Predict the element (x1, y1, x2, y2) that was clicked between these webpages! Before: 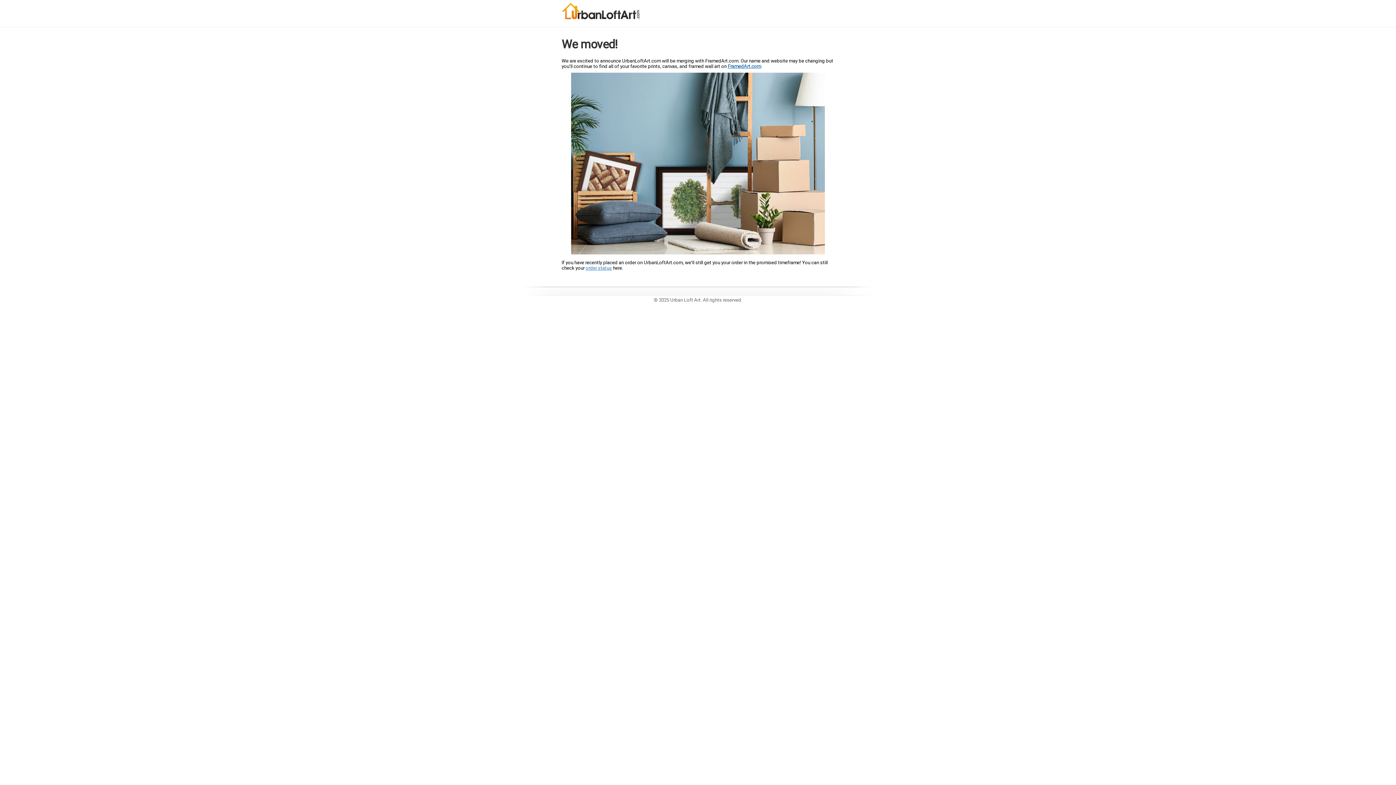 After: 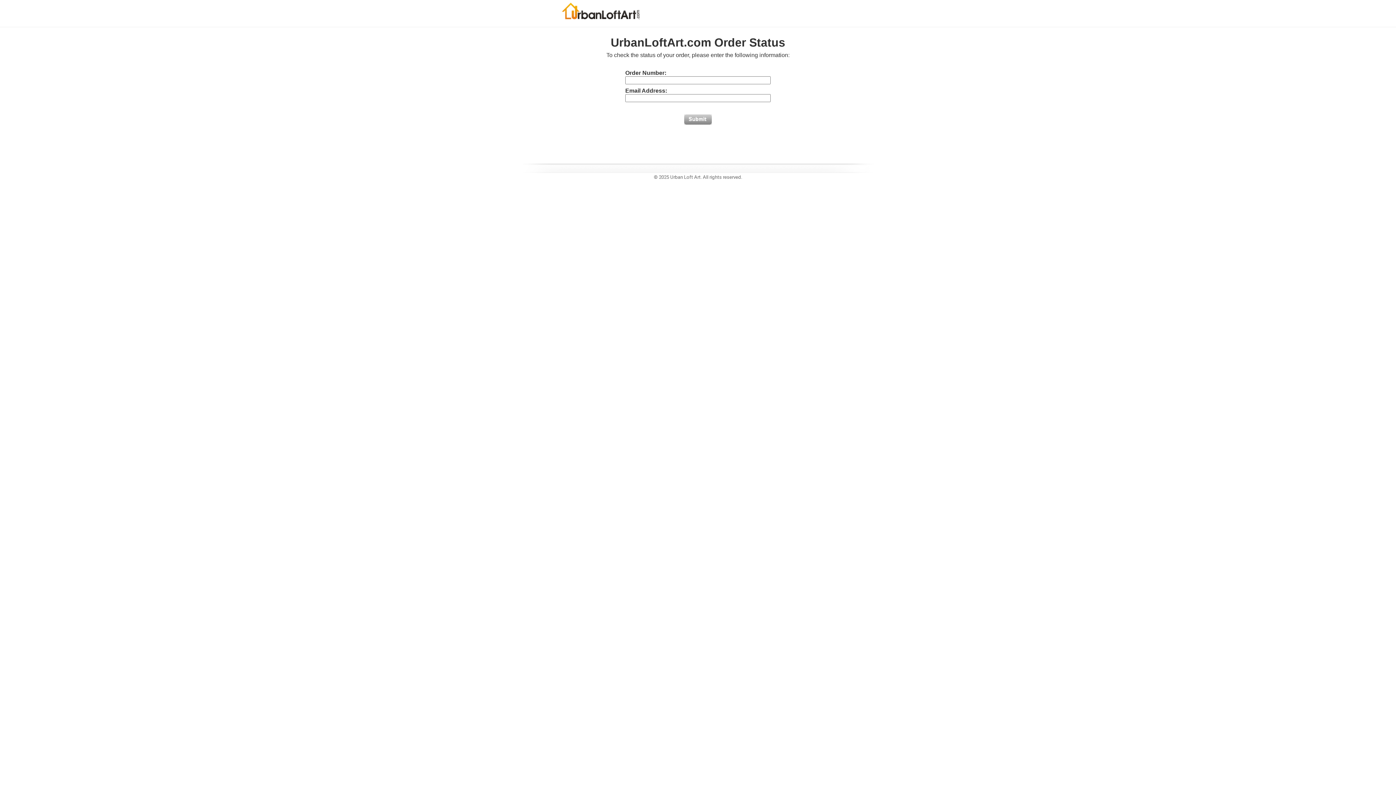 Action: label: order status bbox: (585, 265, 612, 270)